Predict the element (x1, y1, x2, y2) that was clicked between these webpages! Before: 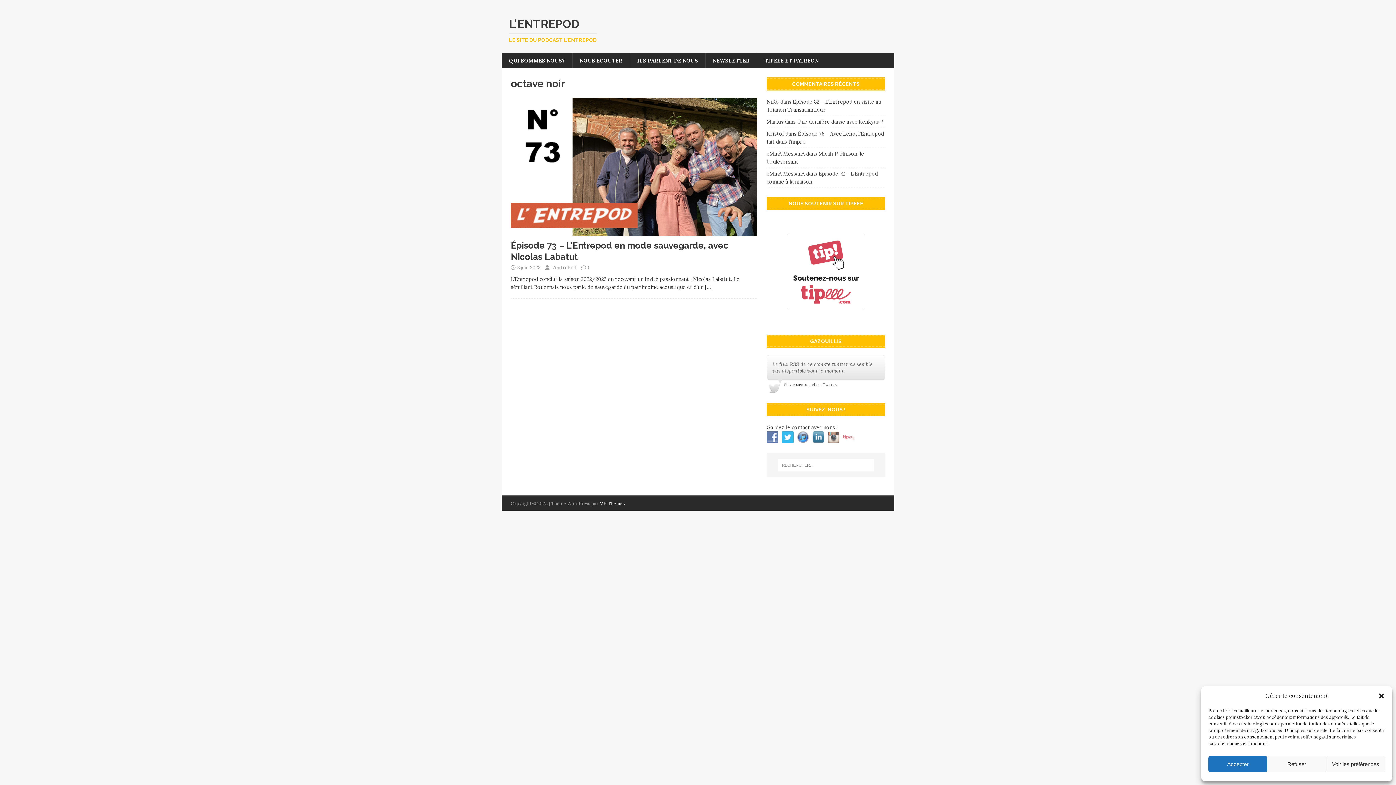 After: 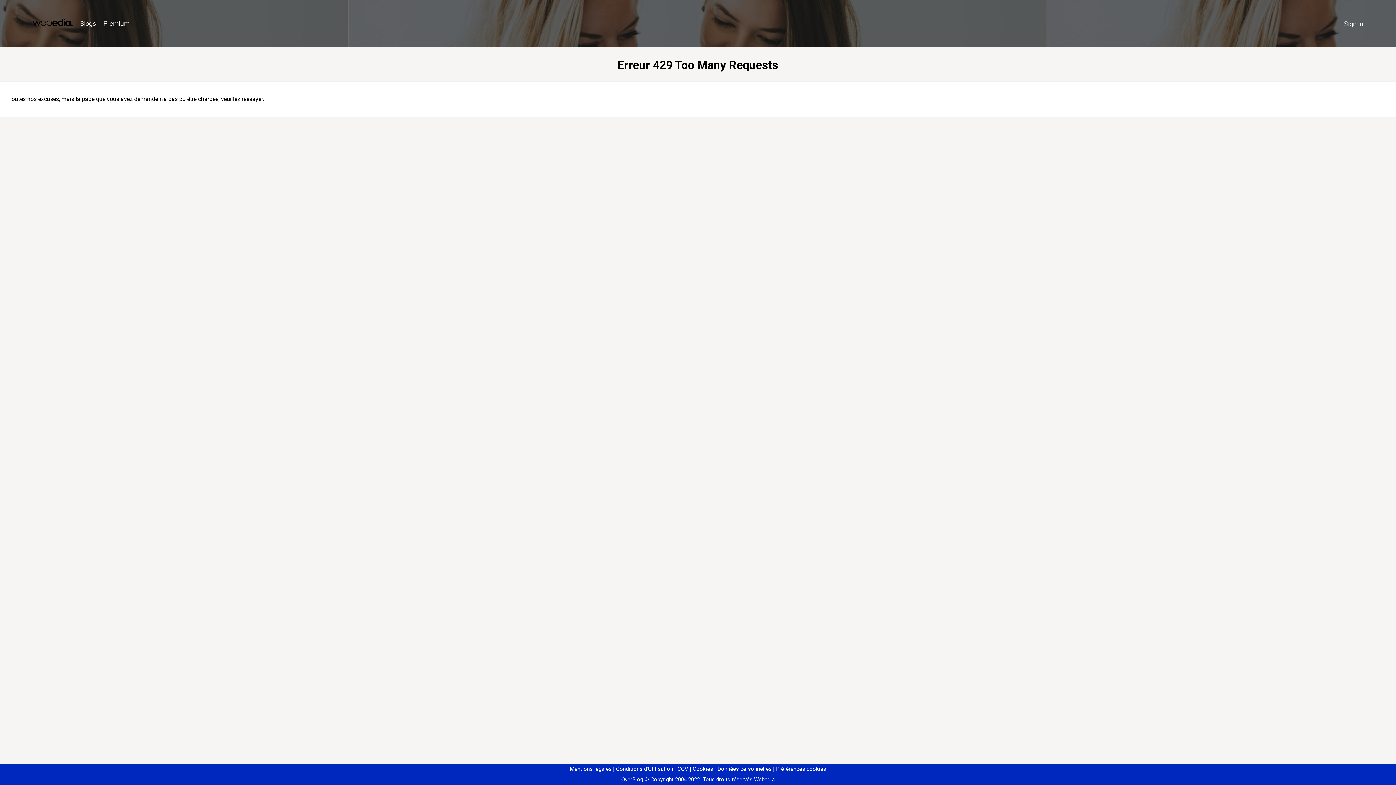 Action: bbox: (766, 170, 805, 177) label: eMmA MessanA